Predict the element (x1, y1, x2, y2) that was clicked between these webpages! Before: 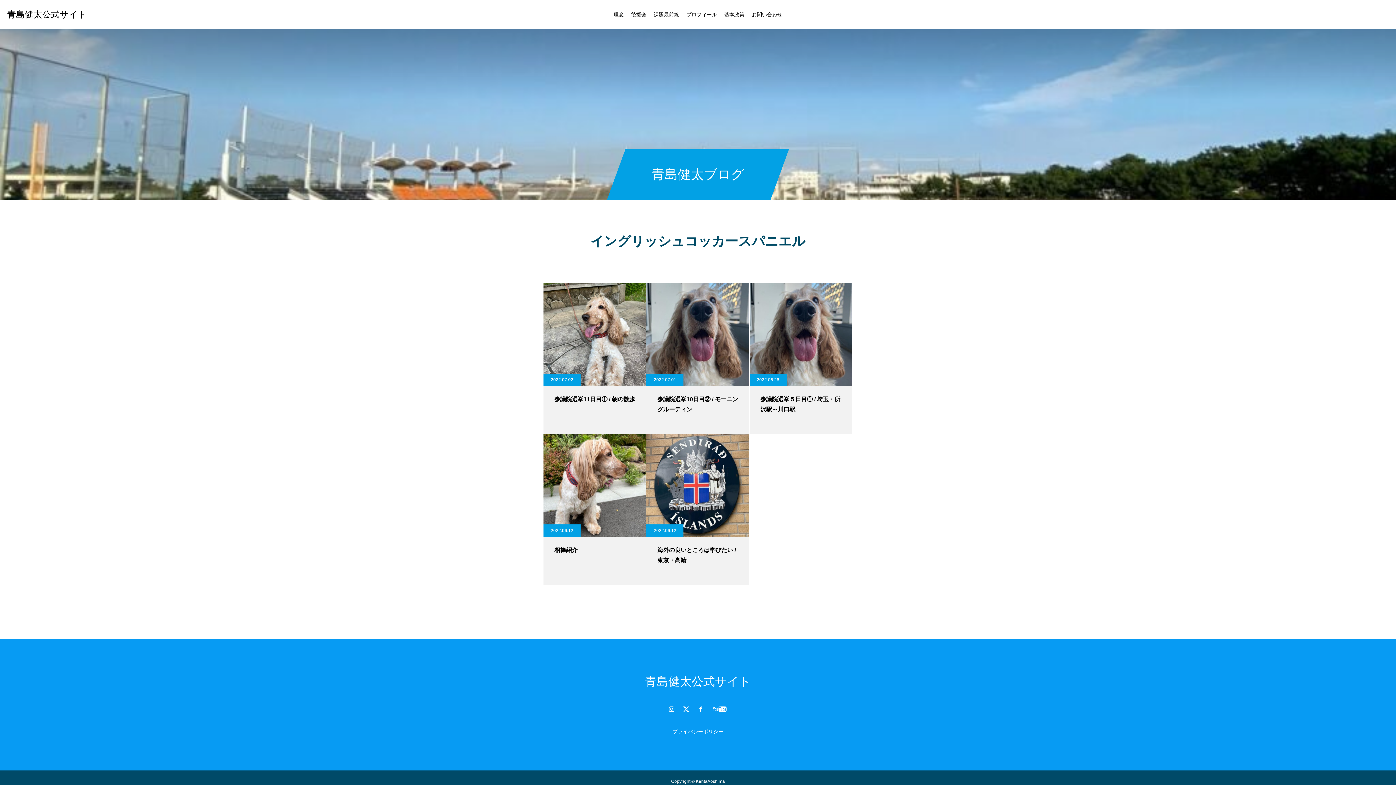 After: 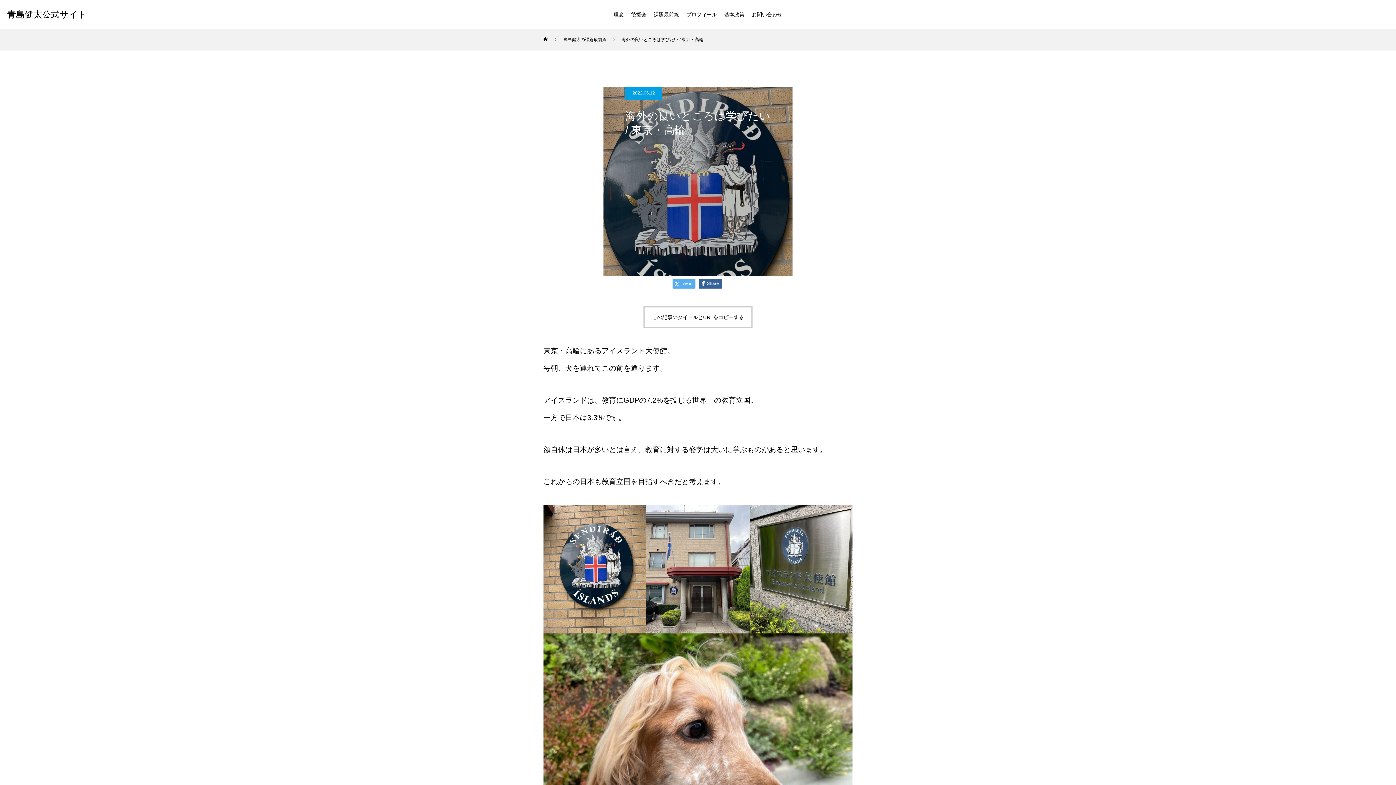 Action: label: 海外の良いところは学びたい / 東京・高輪 bbox: (646, 434, 749, 585)